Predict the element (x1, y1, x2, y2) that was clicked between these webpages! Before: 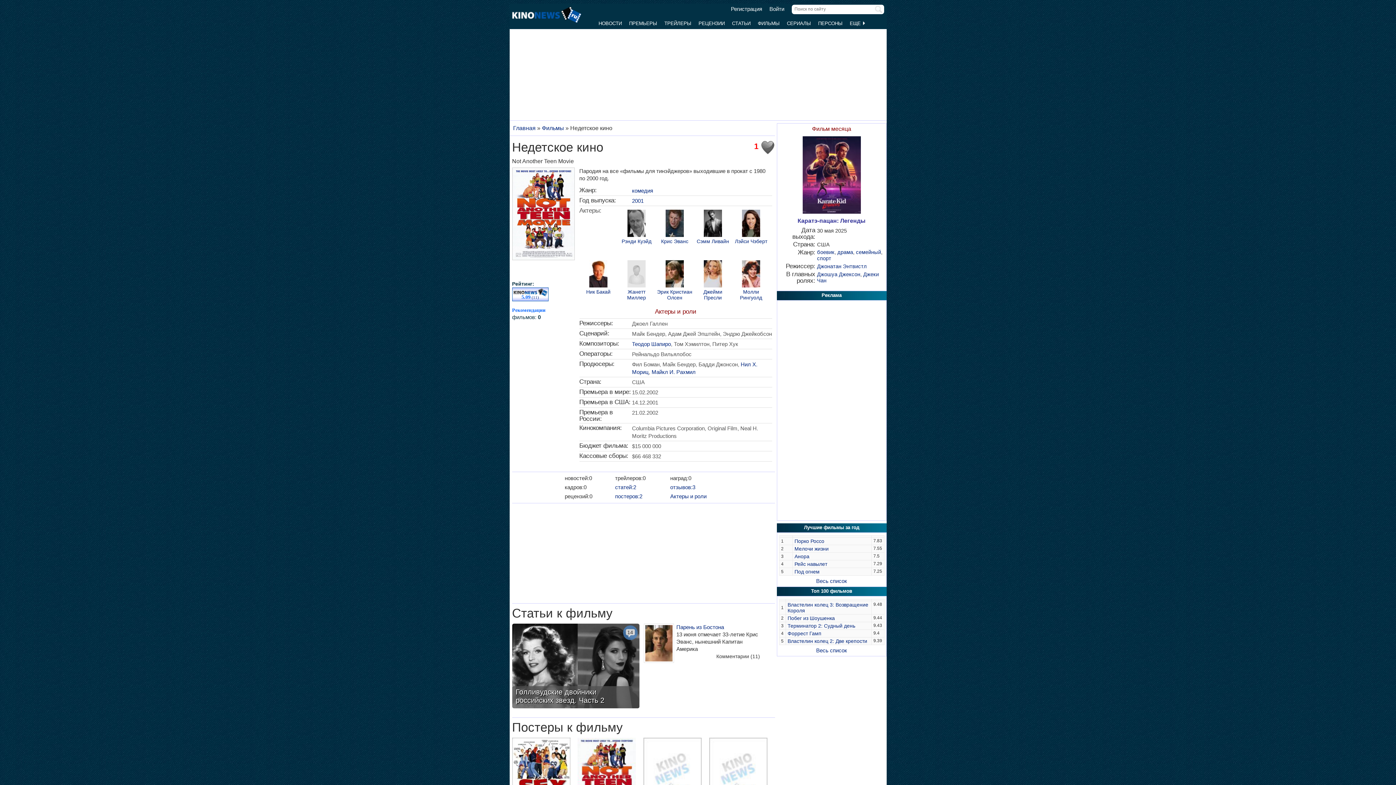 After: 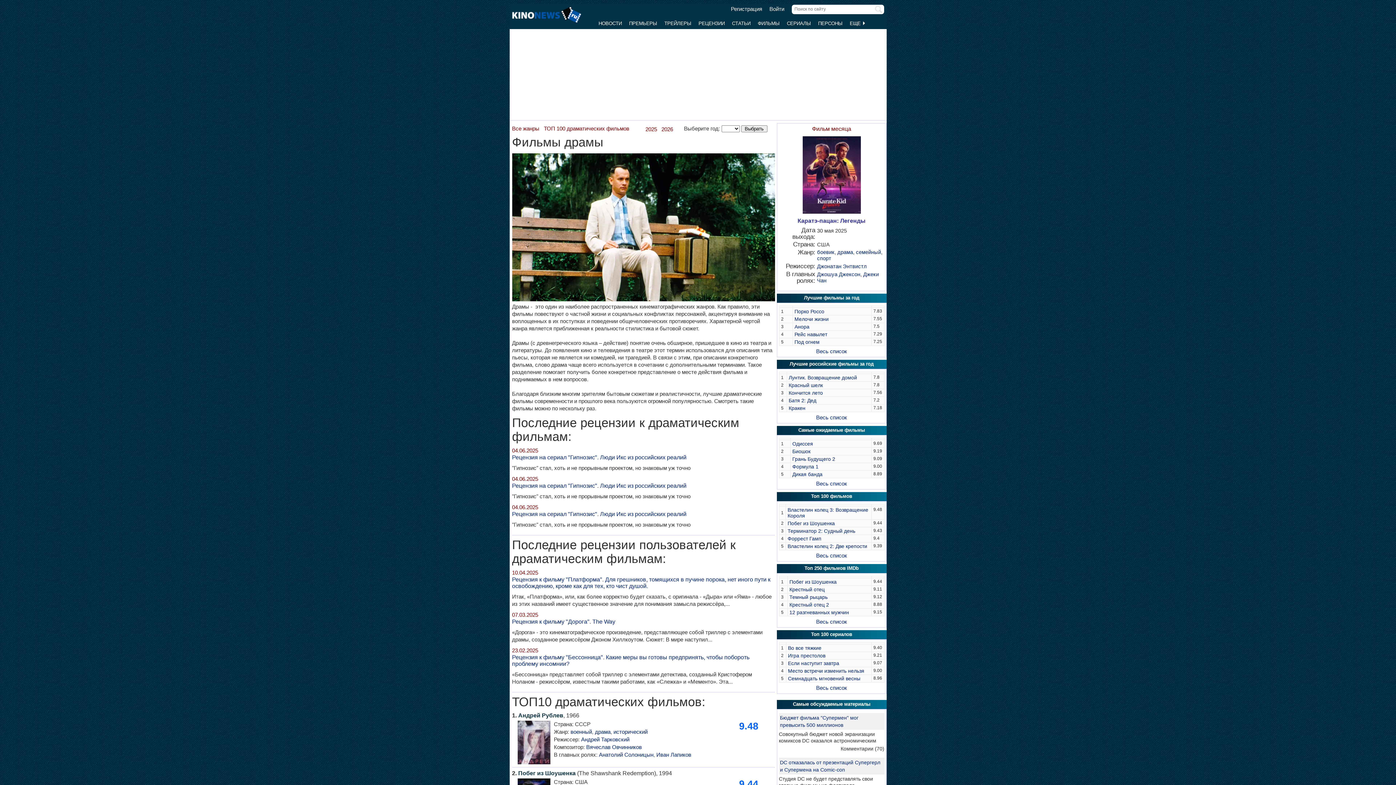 Action: bbox: (837, 249, 853, 255) label: драма